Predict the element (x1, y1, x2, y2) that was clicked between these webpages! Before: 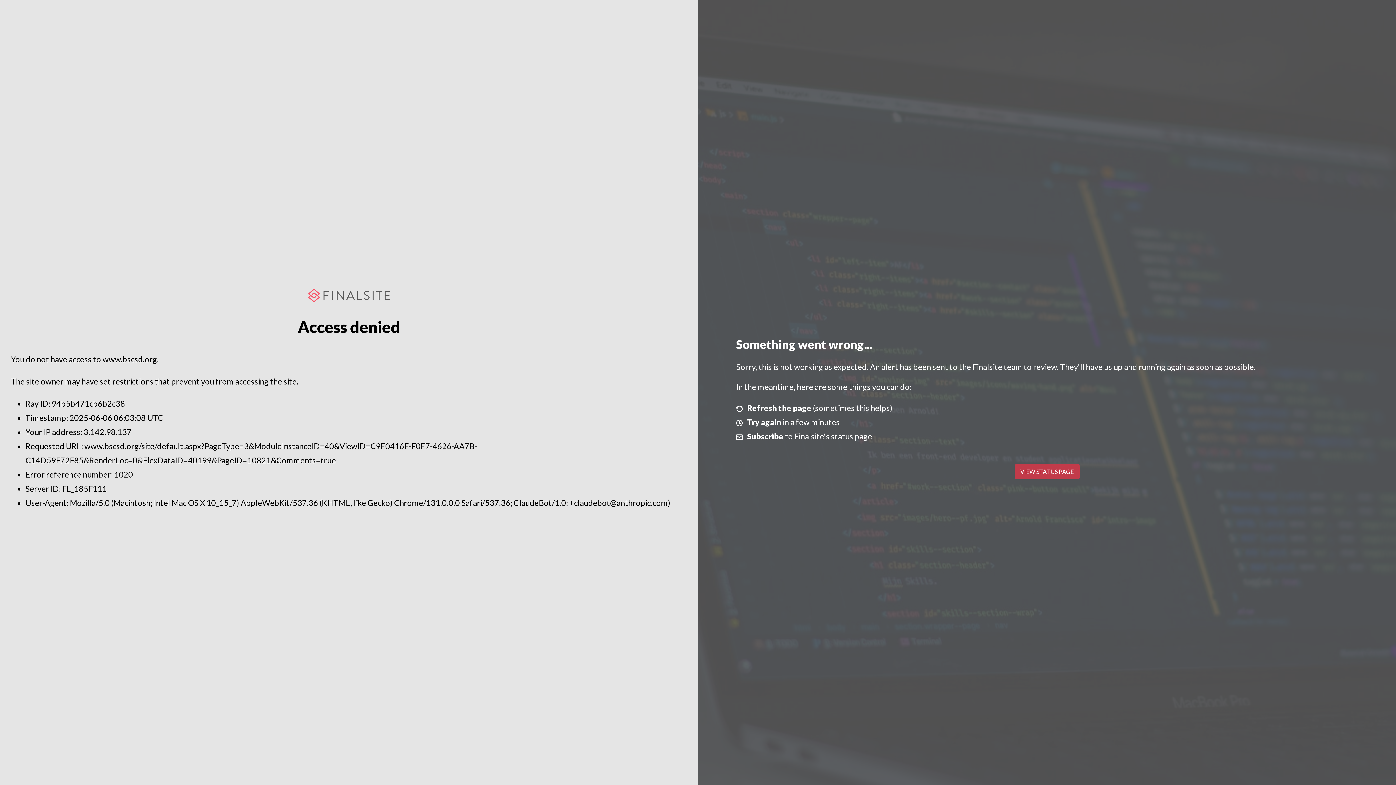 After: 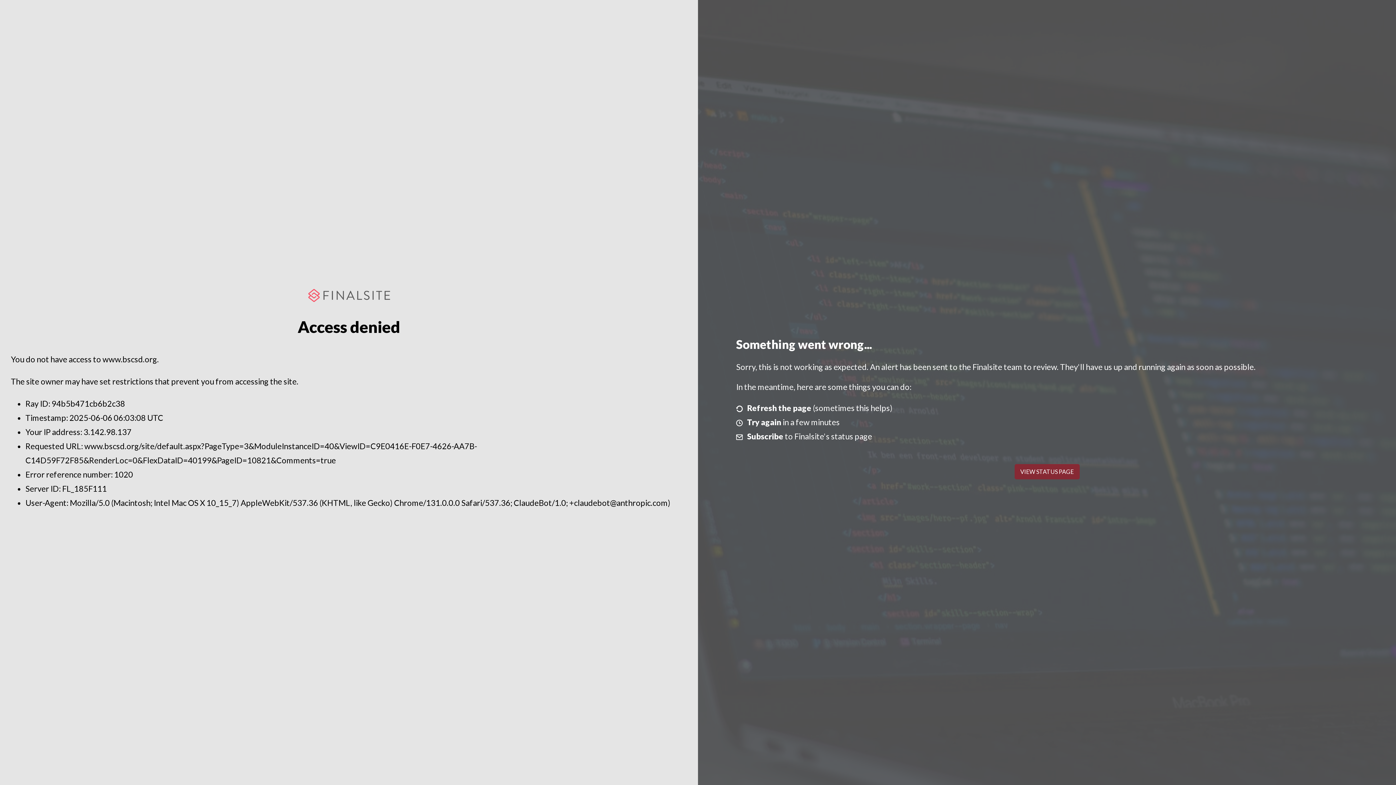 Action: bbox: (1014, 464, 1079, 479) label: VIEW STATUS PAGE